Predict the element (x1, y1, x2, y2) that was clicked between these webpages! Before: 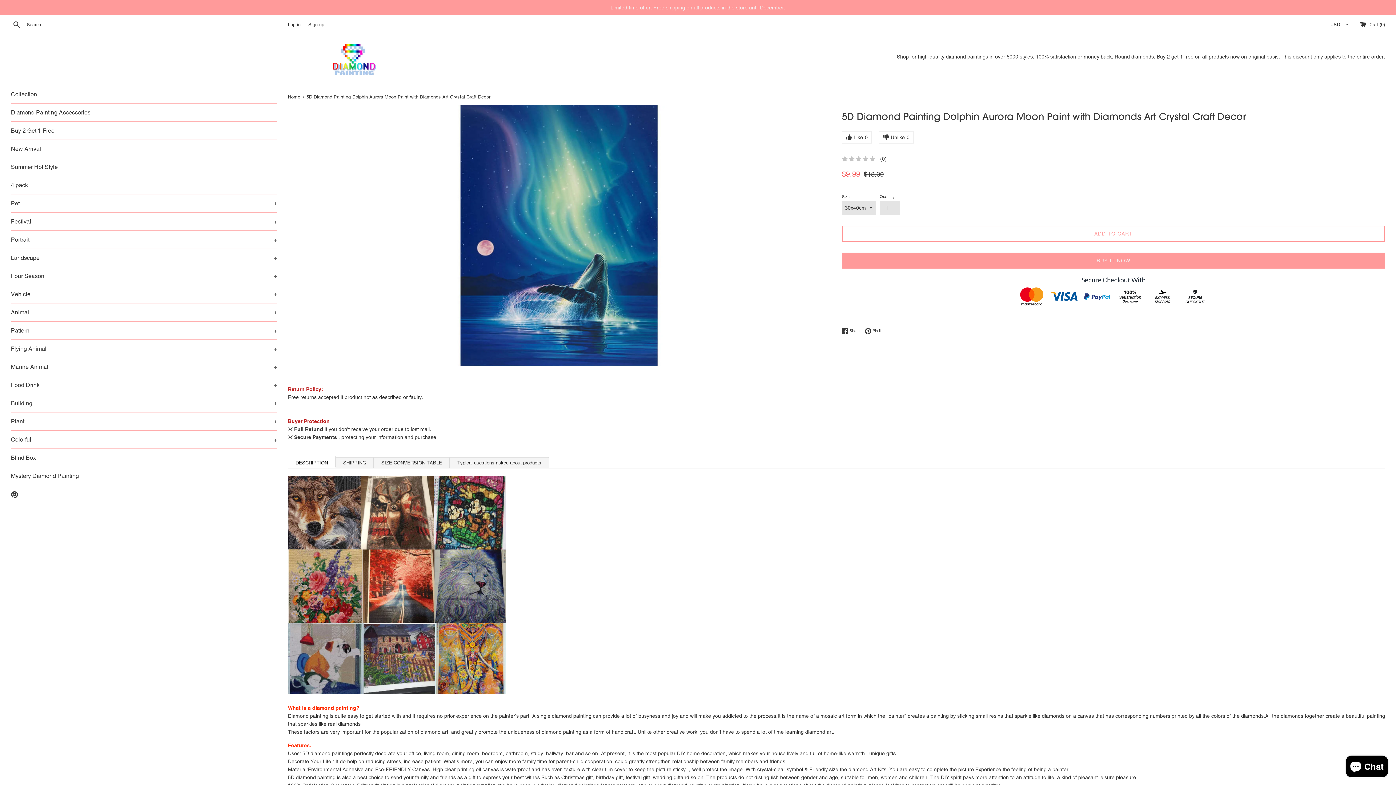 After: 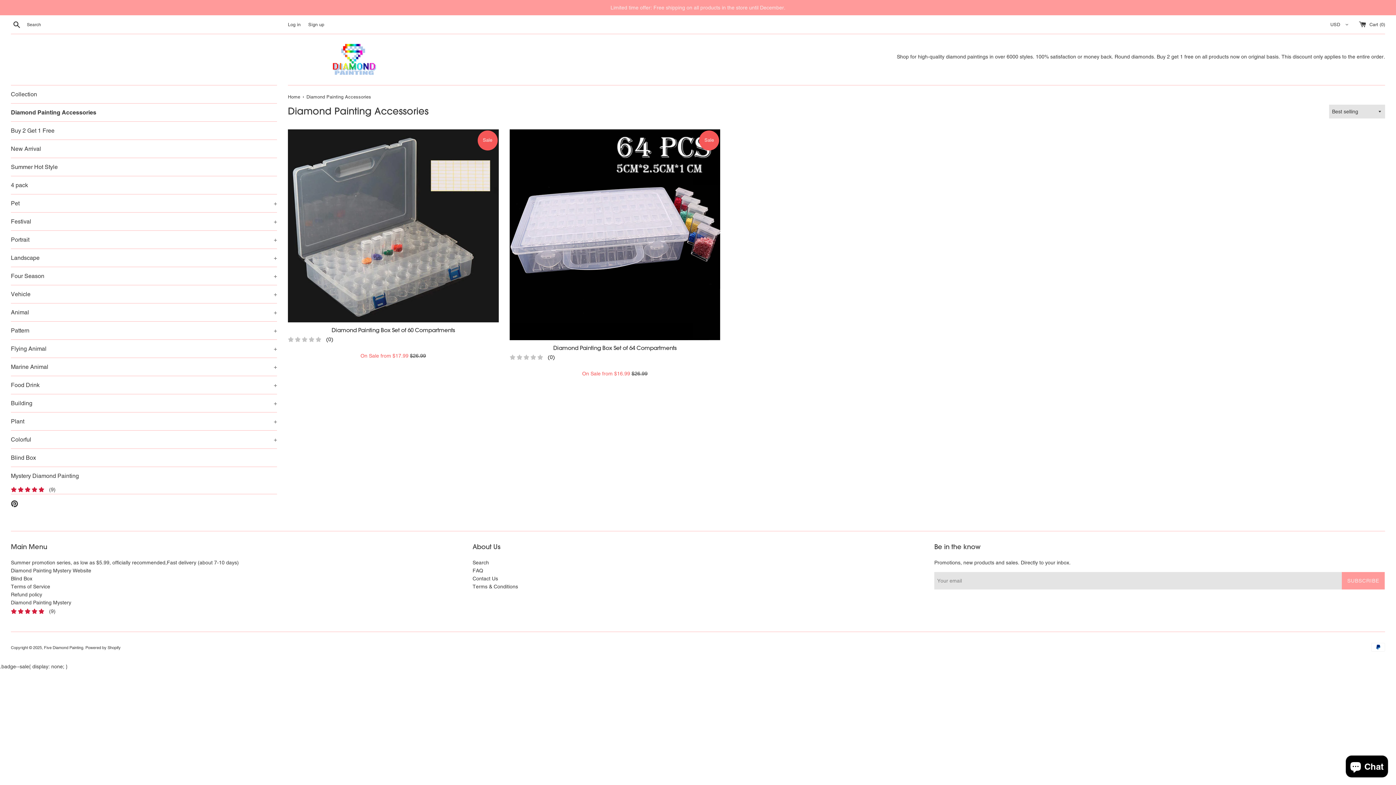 Action: bbox: (10, 103, 277, 121) label: Diamond Painting Accessories